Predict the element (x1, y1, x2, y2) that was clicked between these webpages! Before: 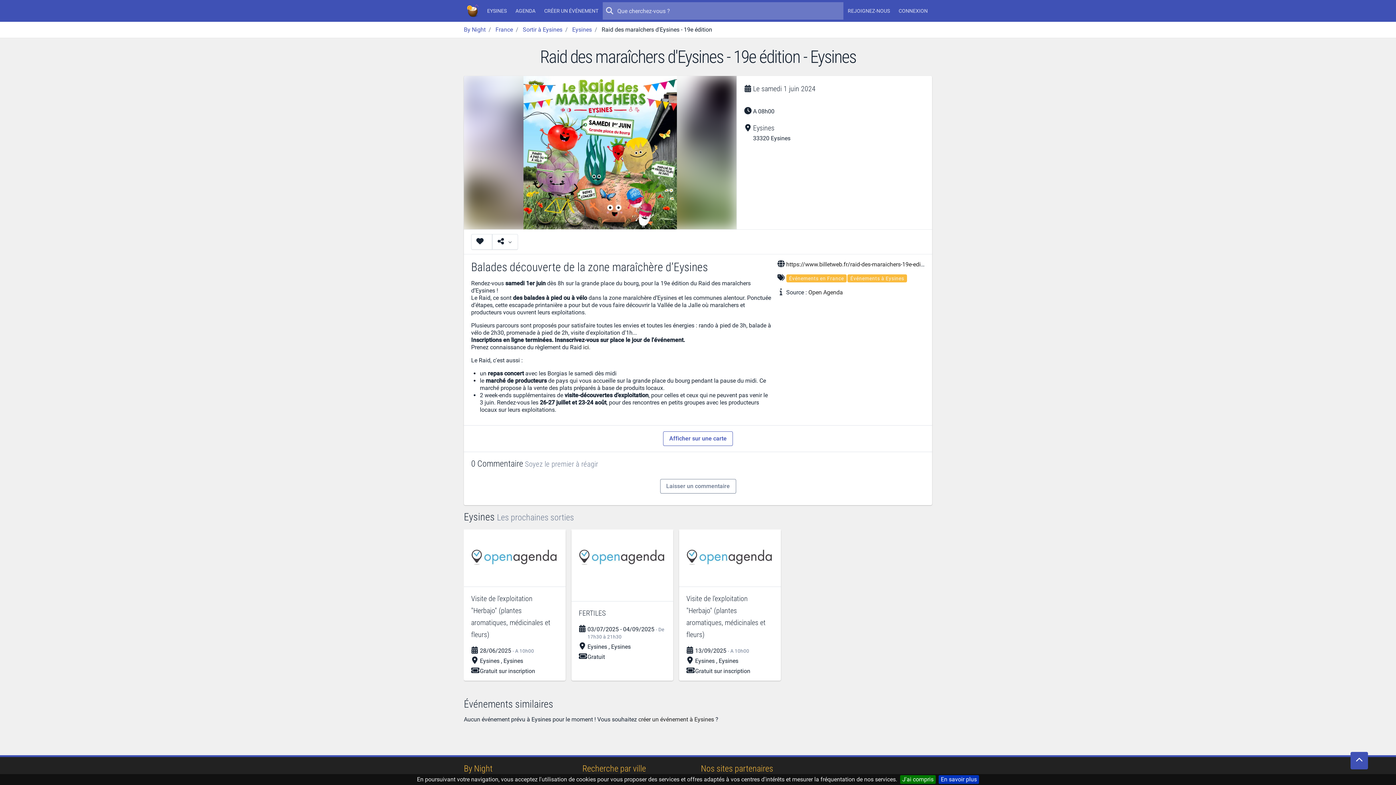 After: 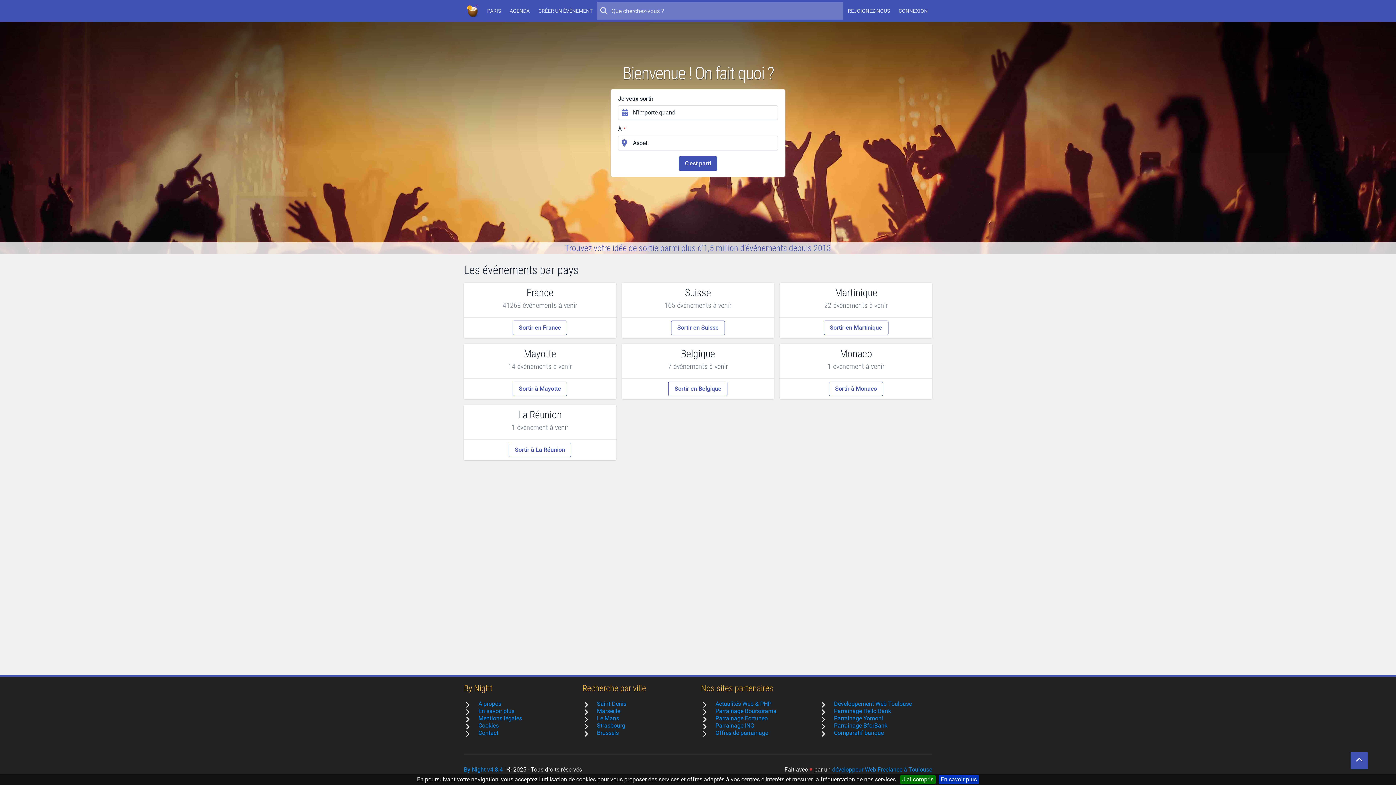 Action: bbox: (464, 26, 485, 33) label: By Night